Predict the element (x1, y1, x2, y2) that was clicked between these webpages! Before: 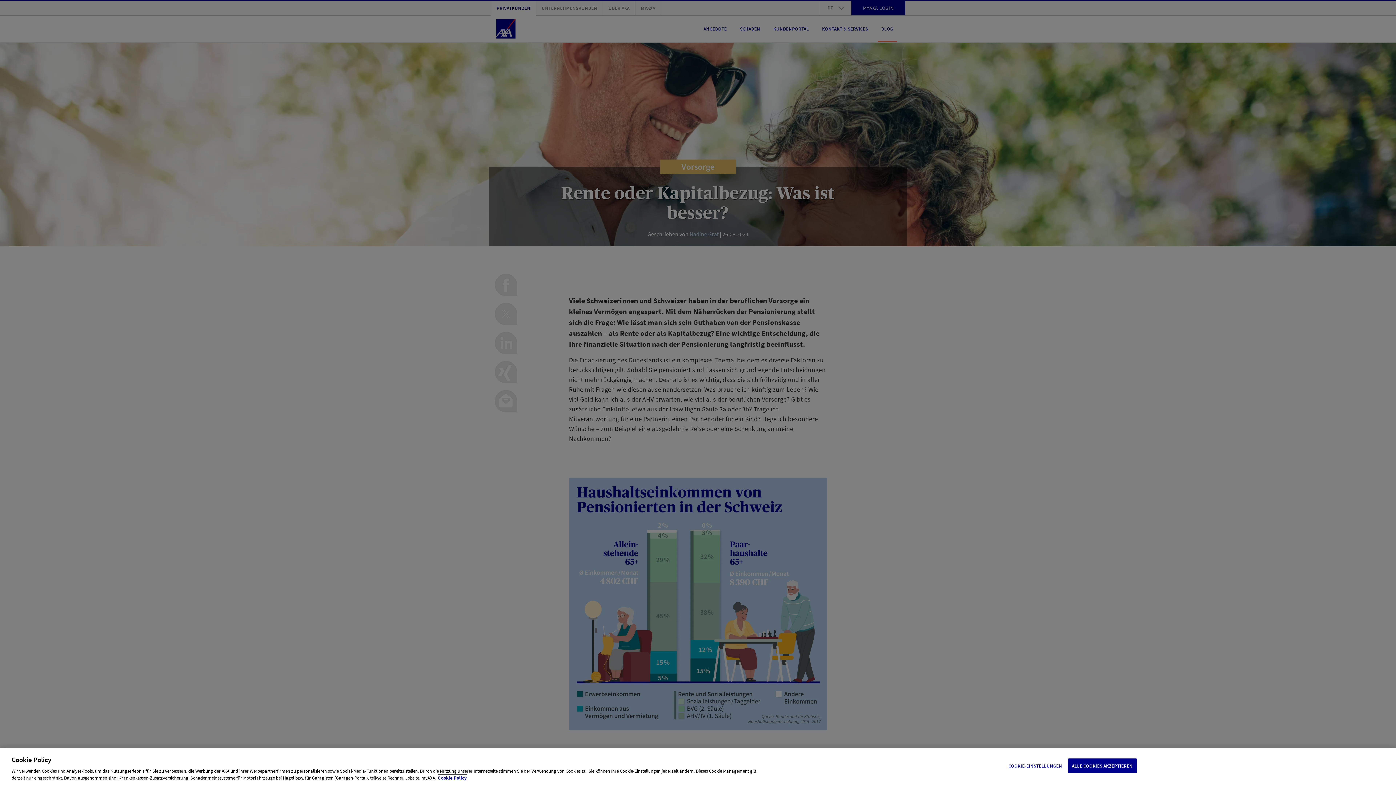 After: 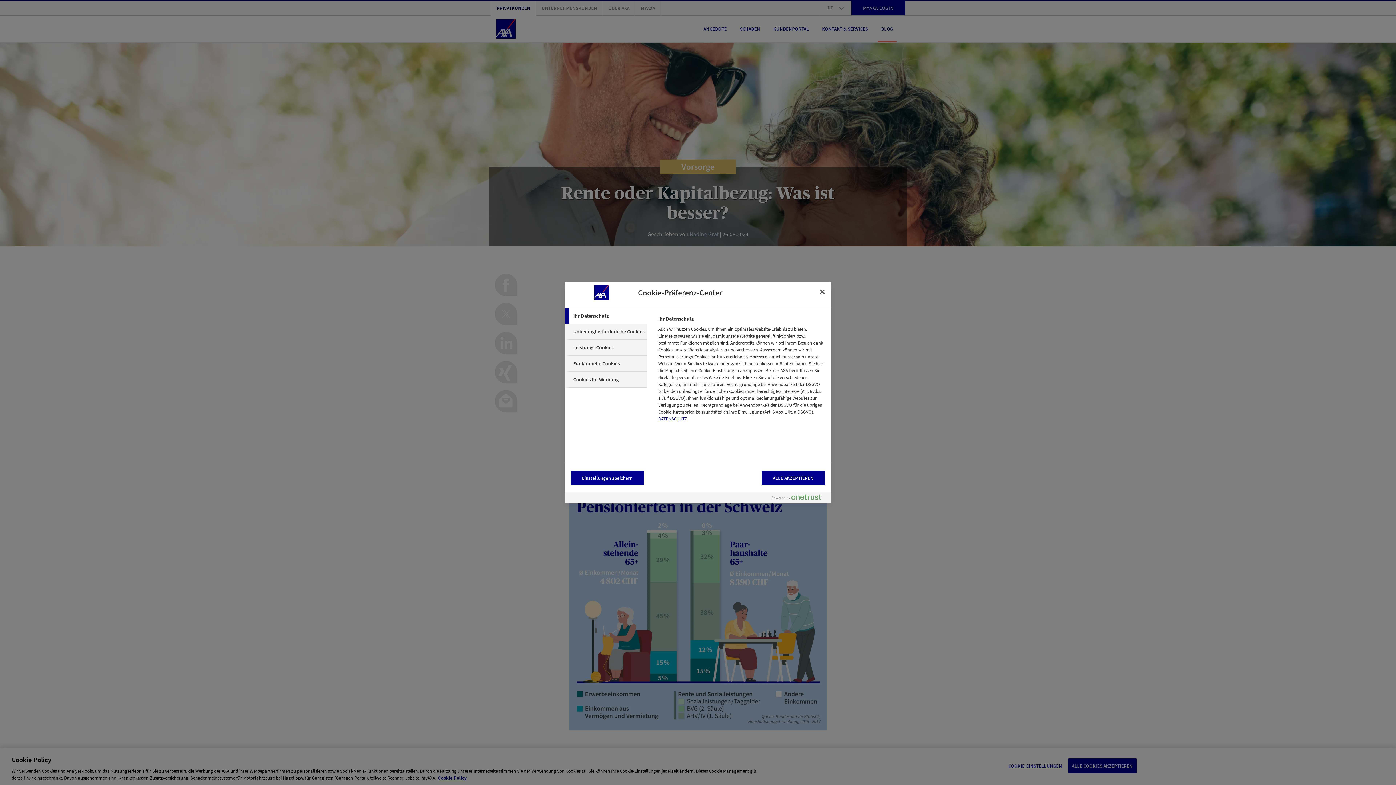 Action: label: COOKIE-EINSTELLUNGEN bbox: (1008, 759, 1062, 773)